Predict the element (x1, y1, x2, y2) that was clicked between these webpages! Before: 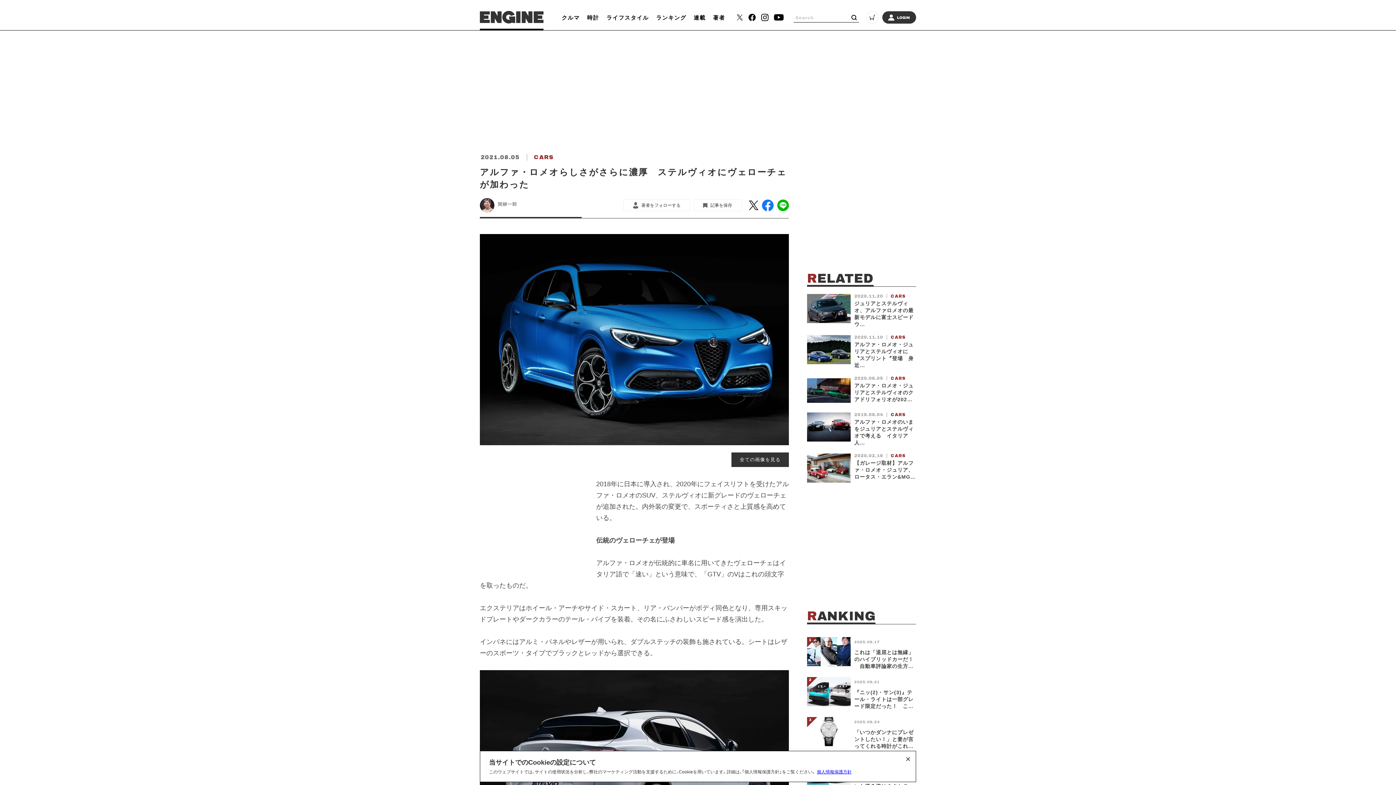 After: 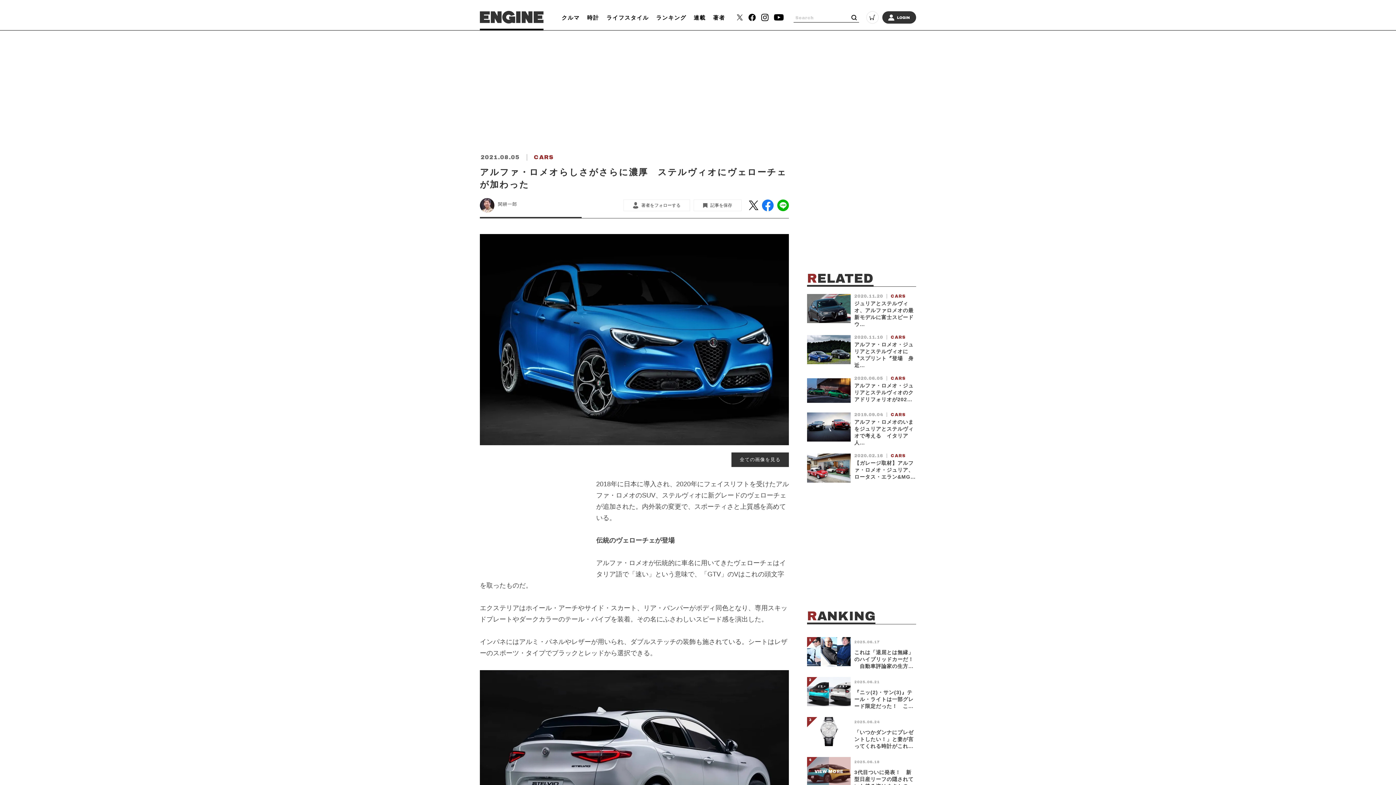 Action: label: × bbox: (903, 751, 913, 767)